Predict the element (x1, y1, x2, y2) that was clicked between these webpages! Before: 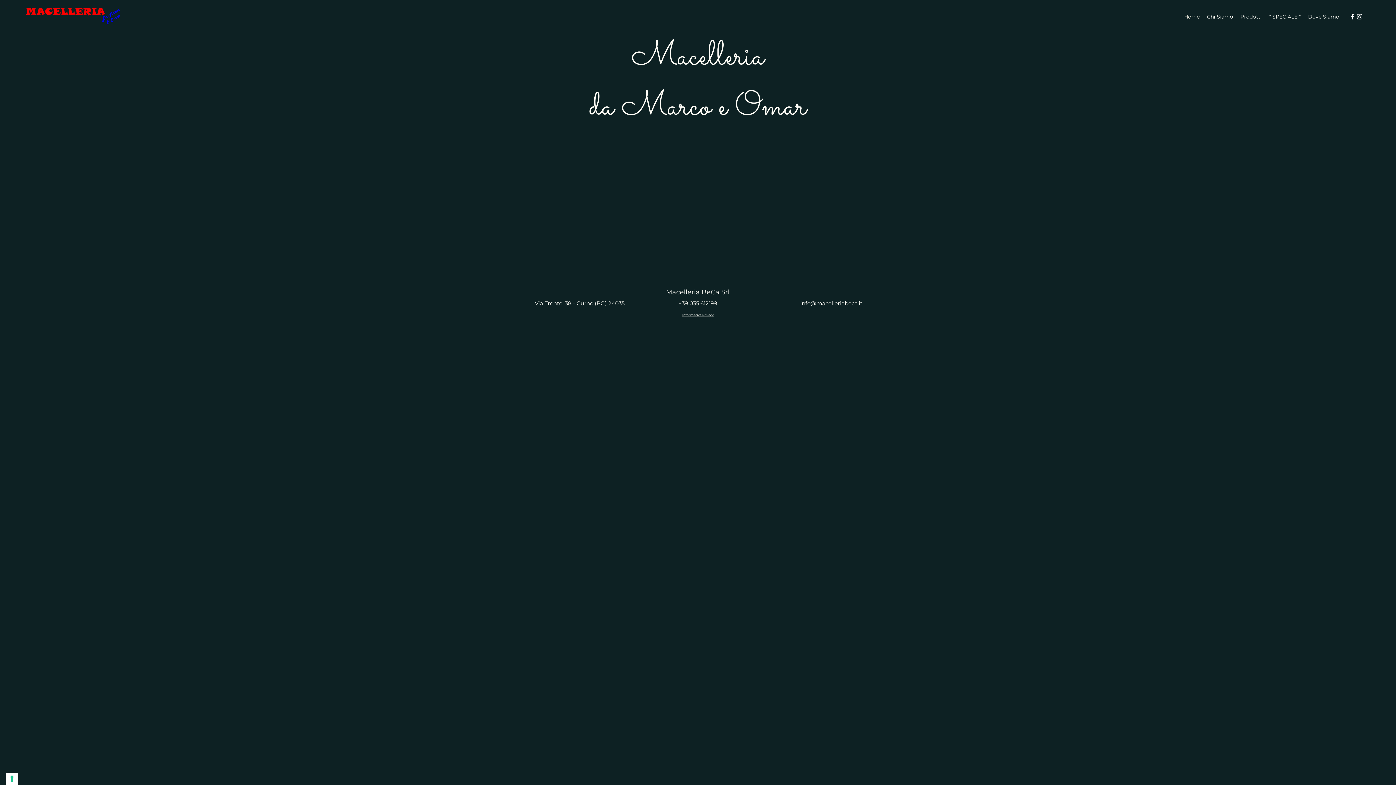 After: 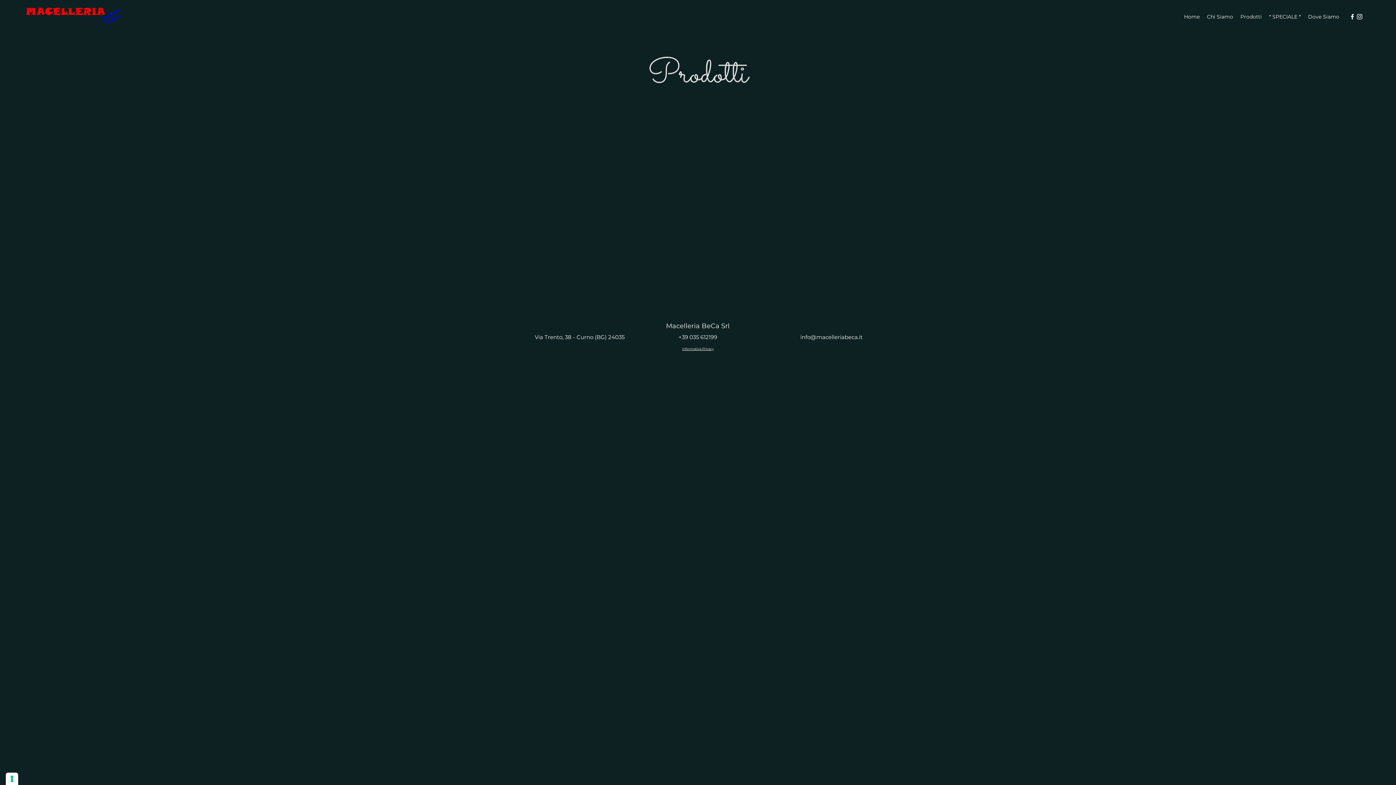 Action: label: Prodotti bbox: (1237, 11, 1265, 22)